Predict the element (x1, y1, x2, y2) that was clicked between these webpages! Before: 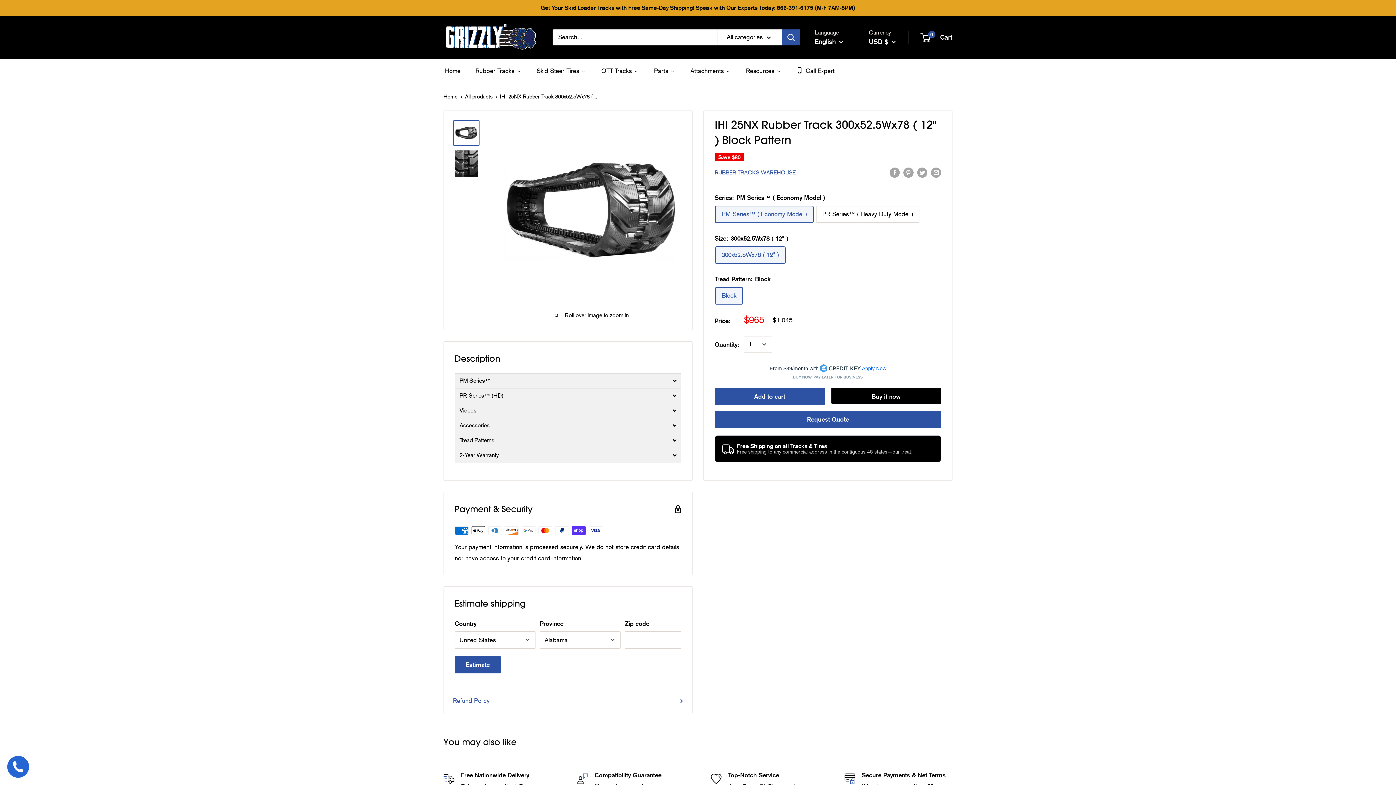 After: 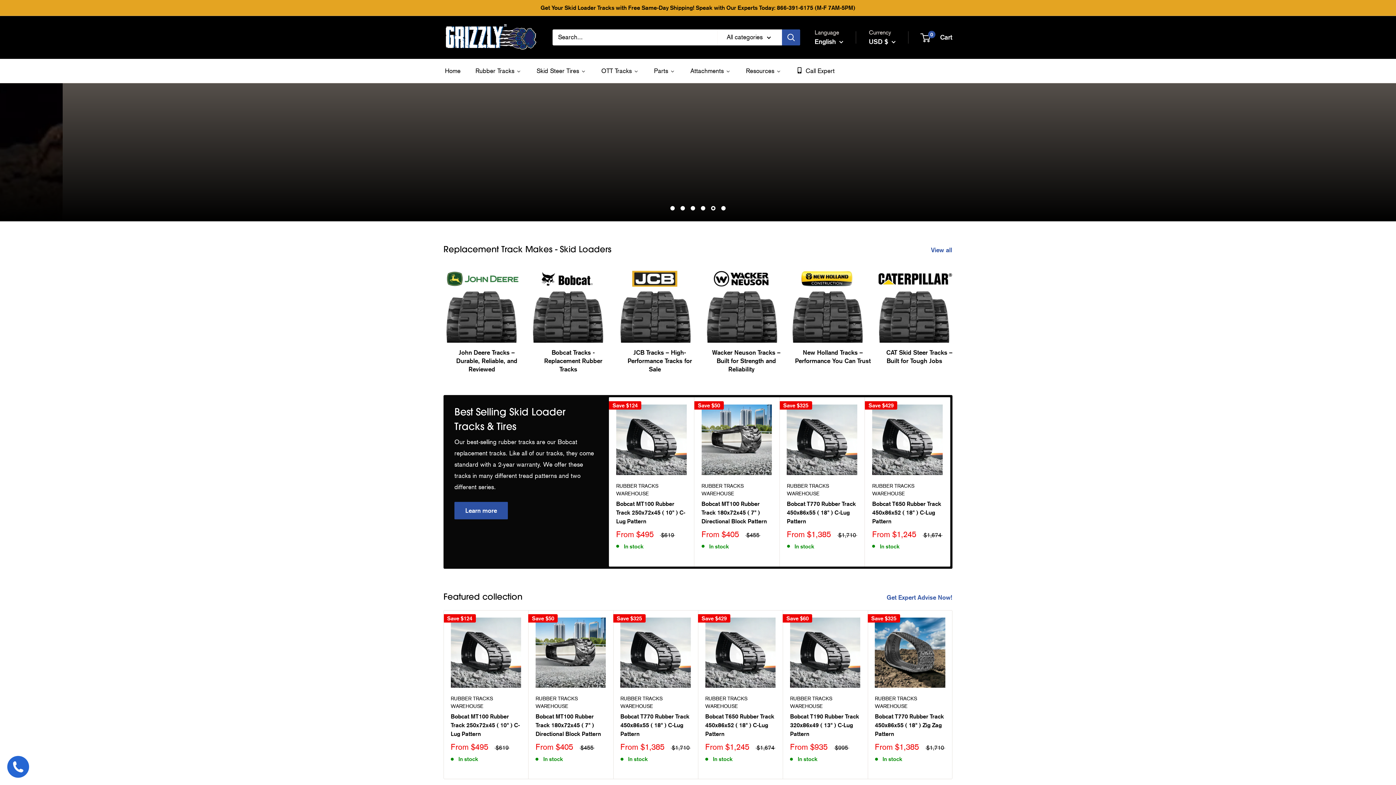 Action: bbox: (443, 93, 457, 99) label: Home